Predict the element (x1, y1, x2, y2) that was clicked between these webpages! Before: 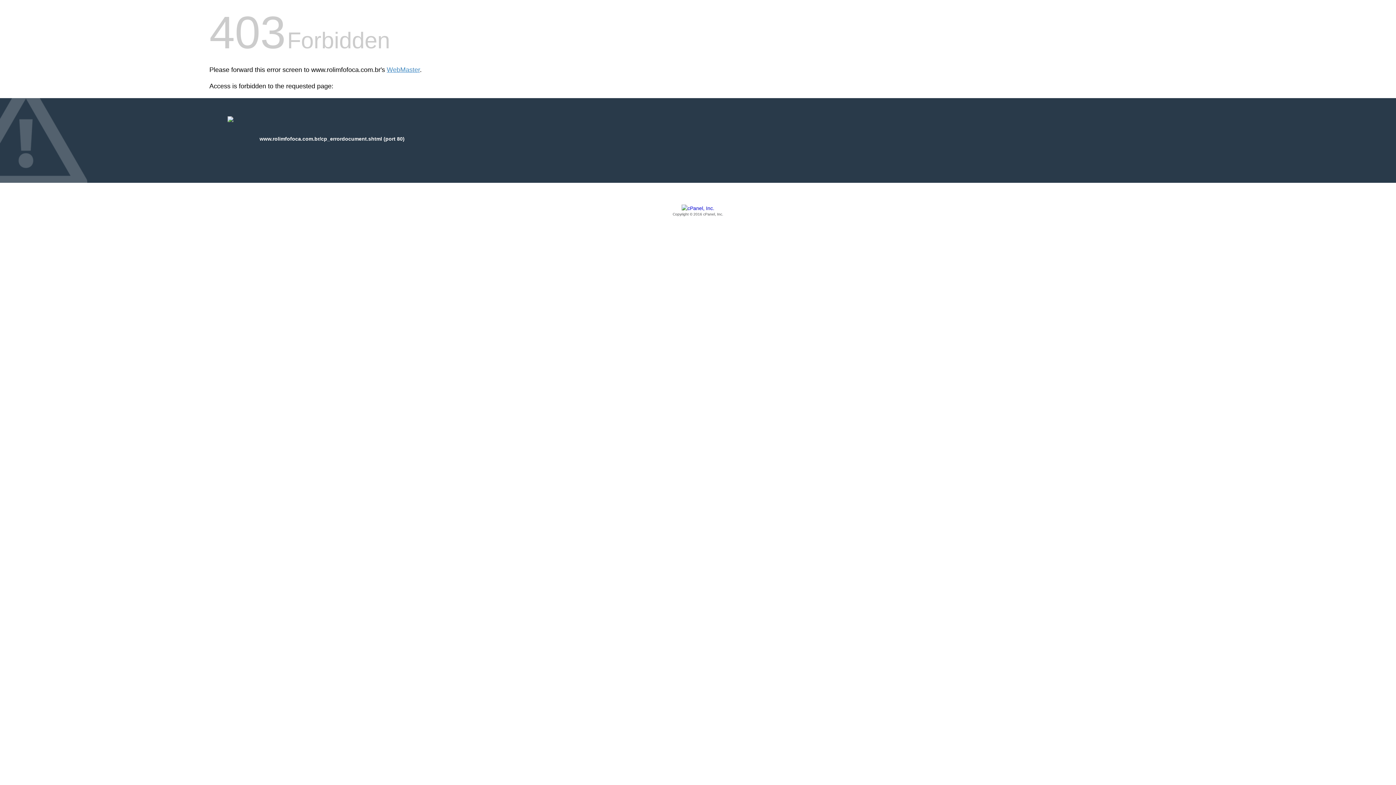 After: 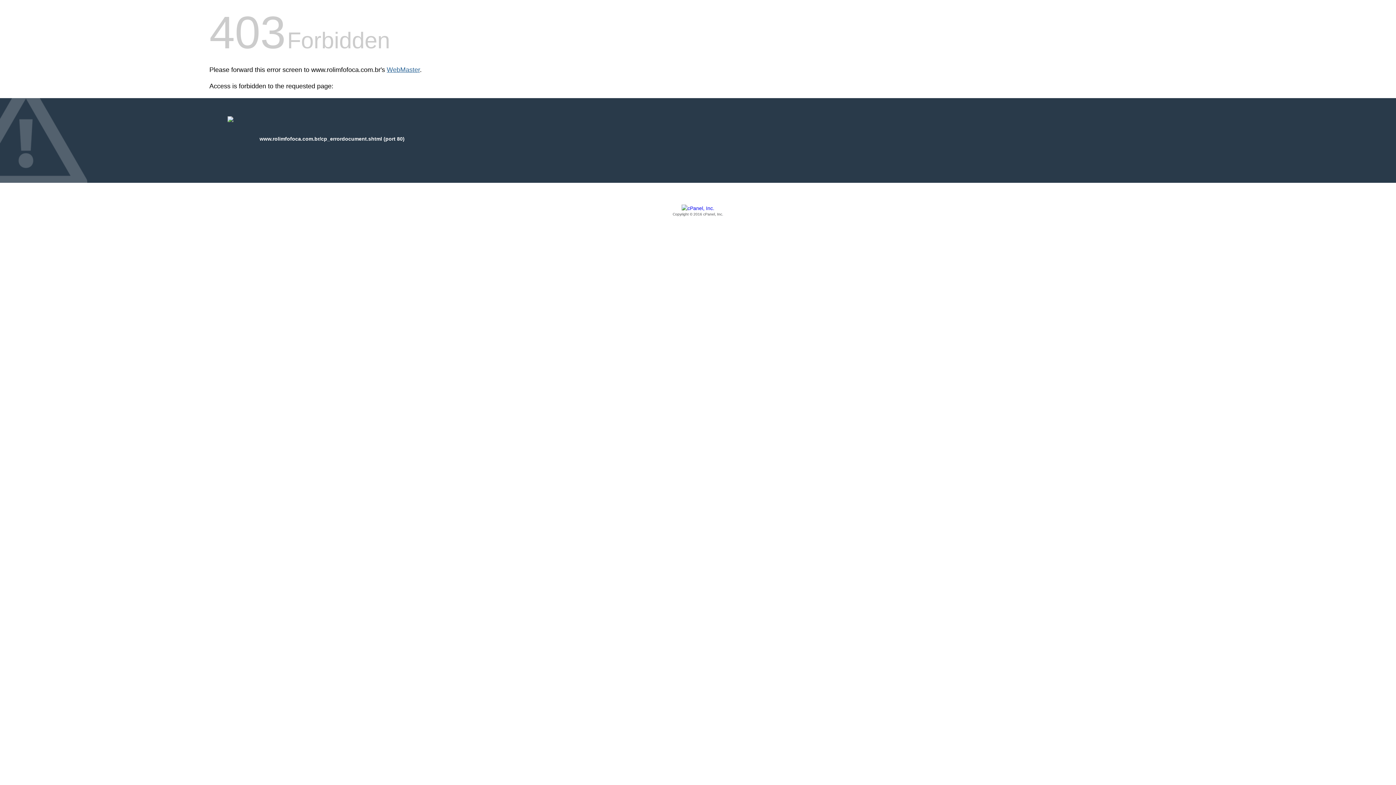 Action: label: WebMaster bbox: (386, 66, 420, 73)